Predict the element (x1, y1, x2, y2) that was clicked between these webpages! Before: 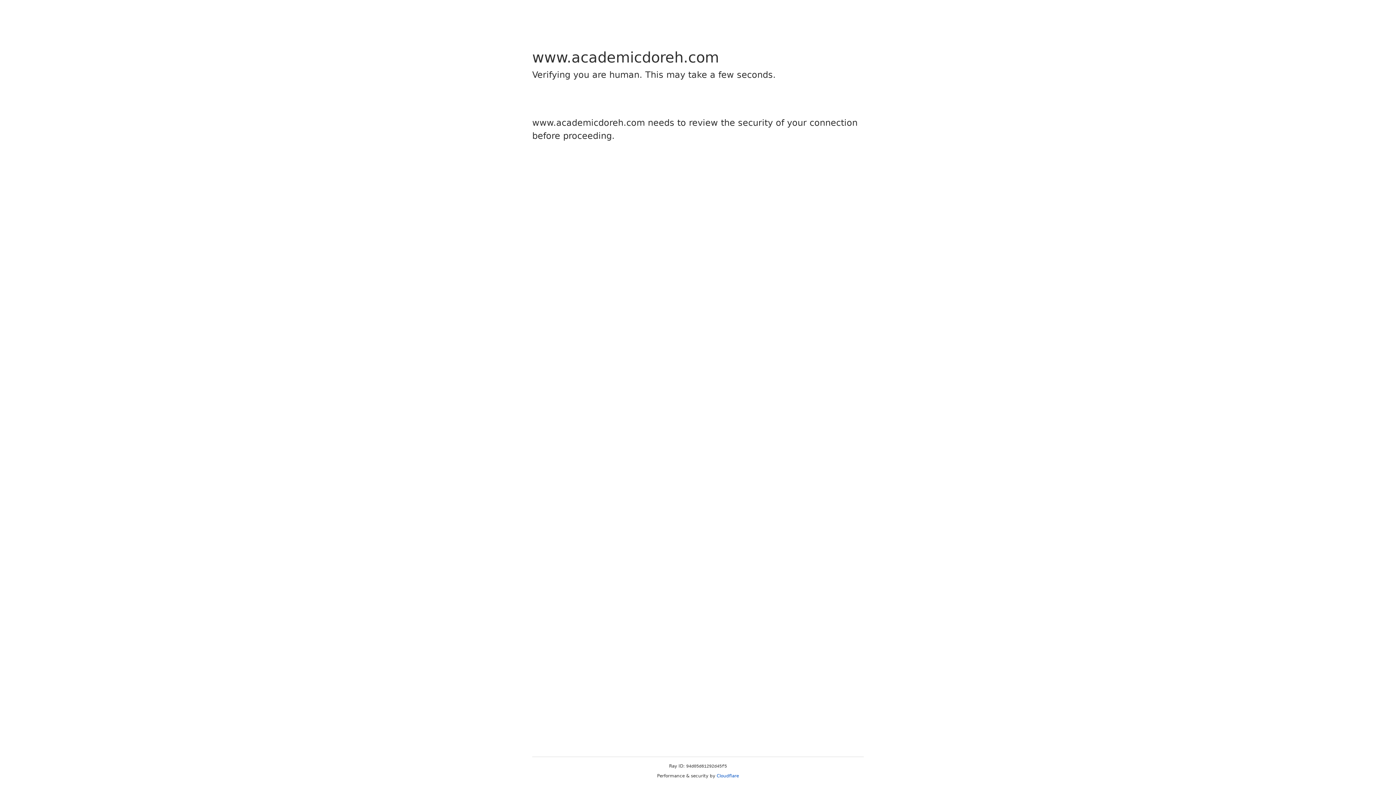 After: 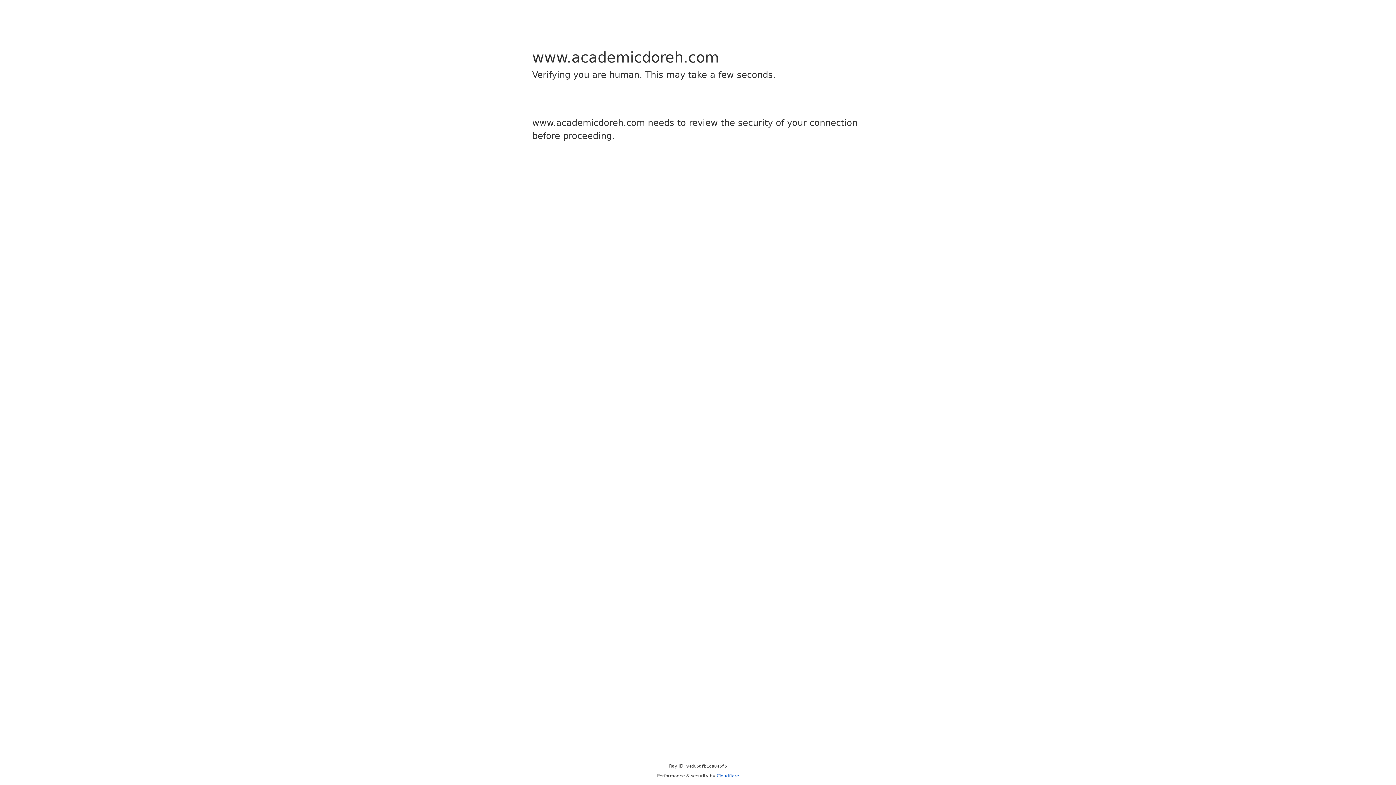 Action: bbox: (716, 773, 739, 778) label: Cloudflare